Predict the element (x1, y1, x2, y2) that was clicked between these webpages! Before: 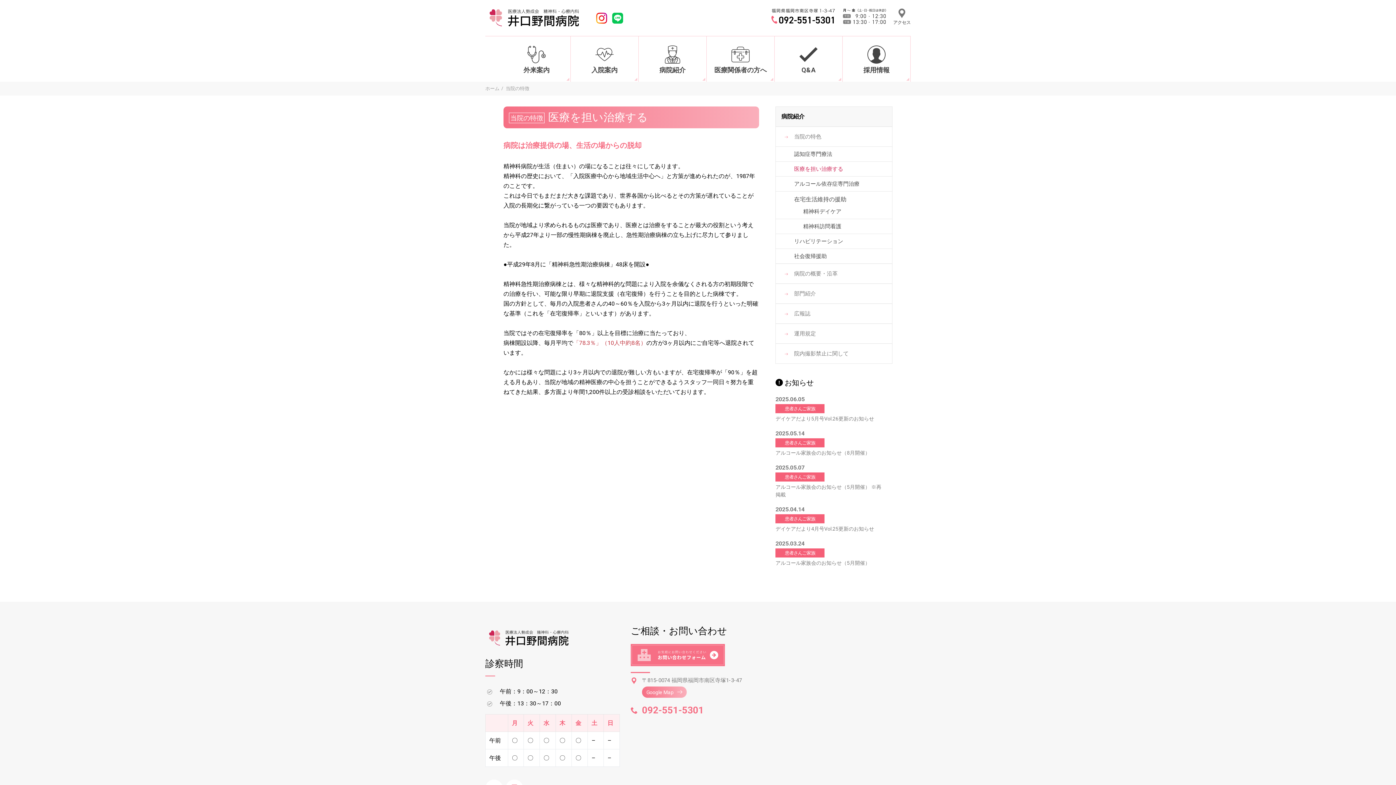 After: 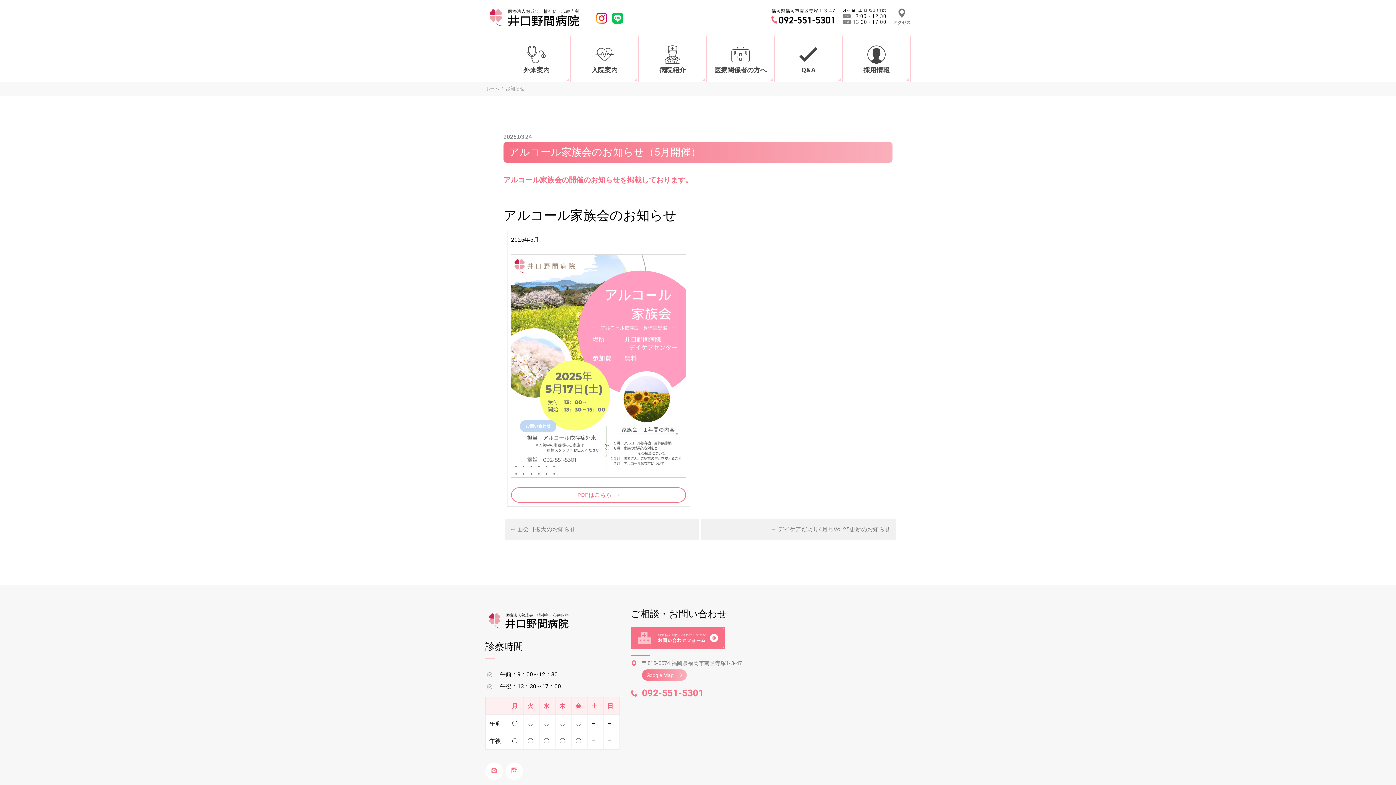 Action: label: アルコール家族会のお知らせ（5月開催） bbox: (775, 560, 870, 566)